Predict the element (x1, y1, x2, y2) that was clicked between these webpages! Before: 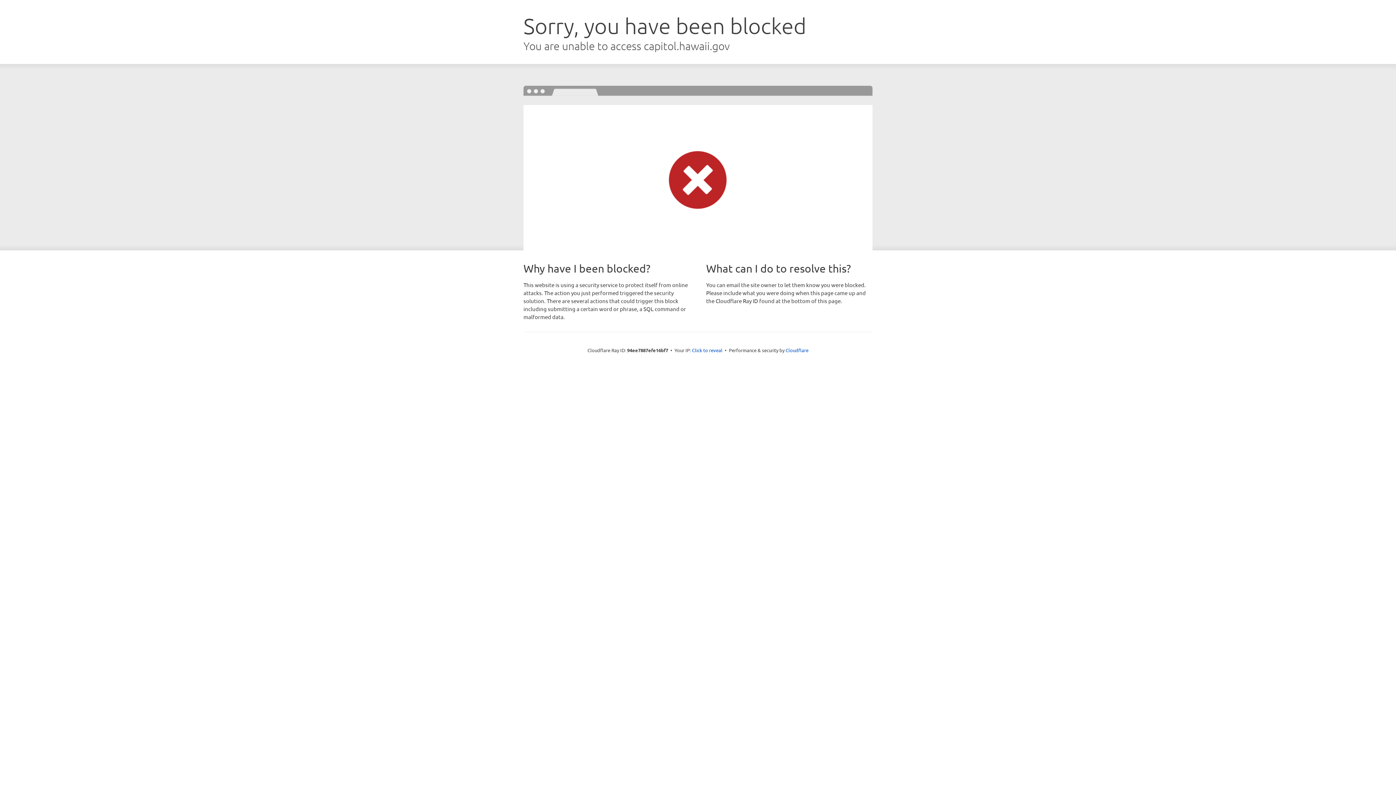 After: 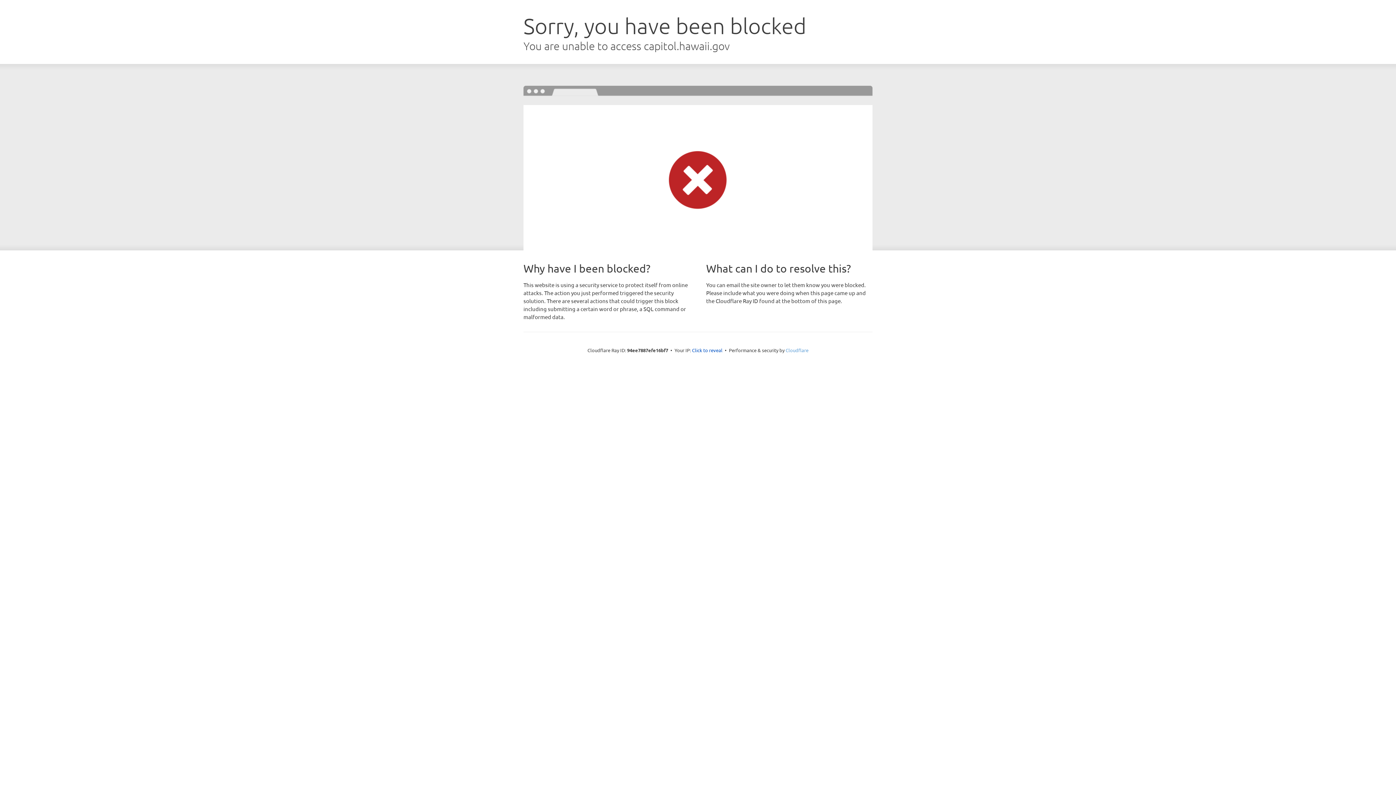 Action: label: Cloudflare bbox: (785, 347, 808, 353)